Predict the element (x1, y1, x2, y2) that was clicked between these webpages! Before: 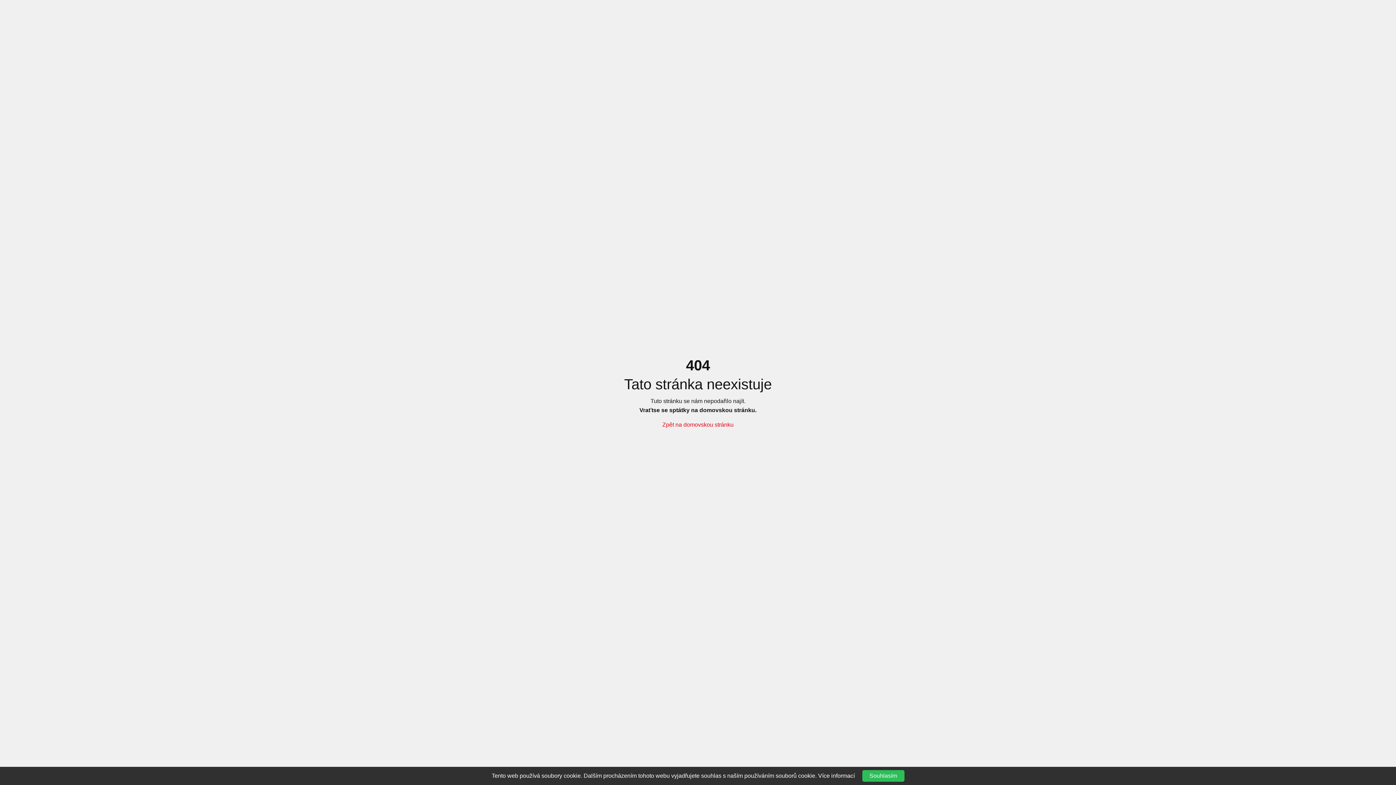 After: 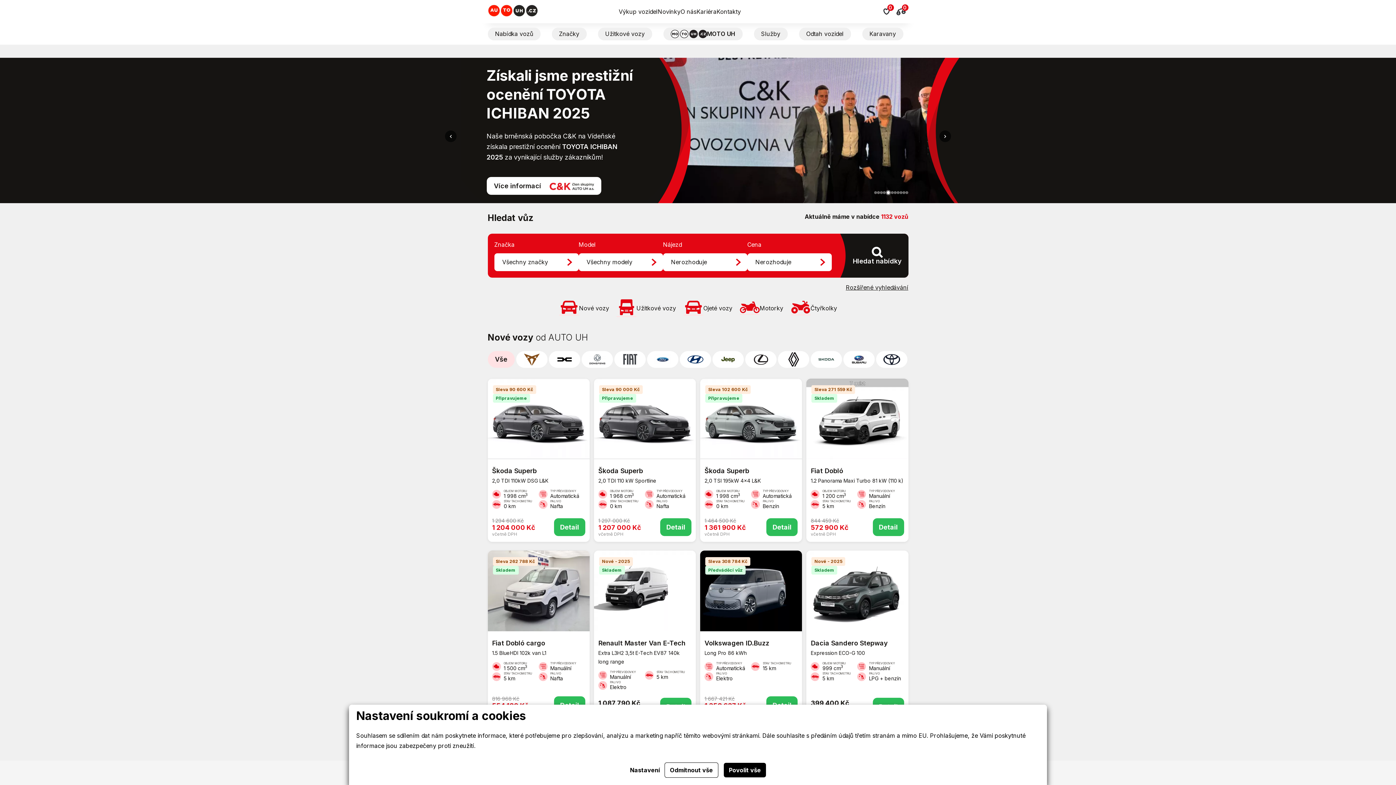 Action: bbox: (662, 421, 733, 428) label: Zpět na domovskou stránku